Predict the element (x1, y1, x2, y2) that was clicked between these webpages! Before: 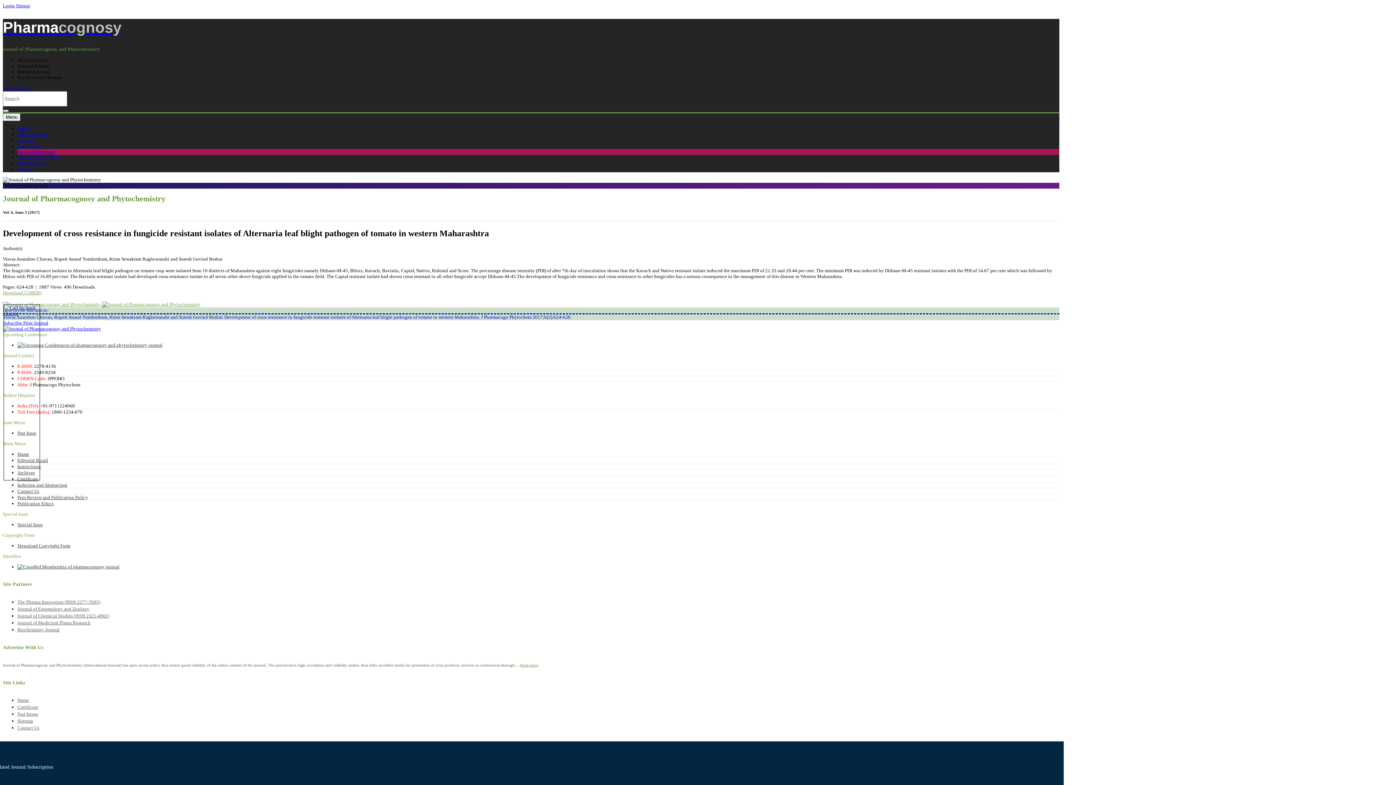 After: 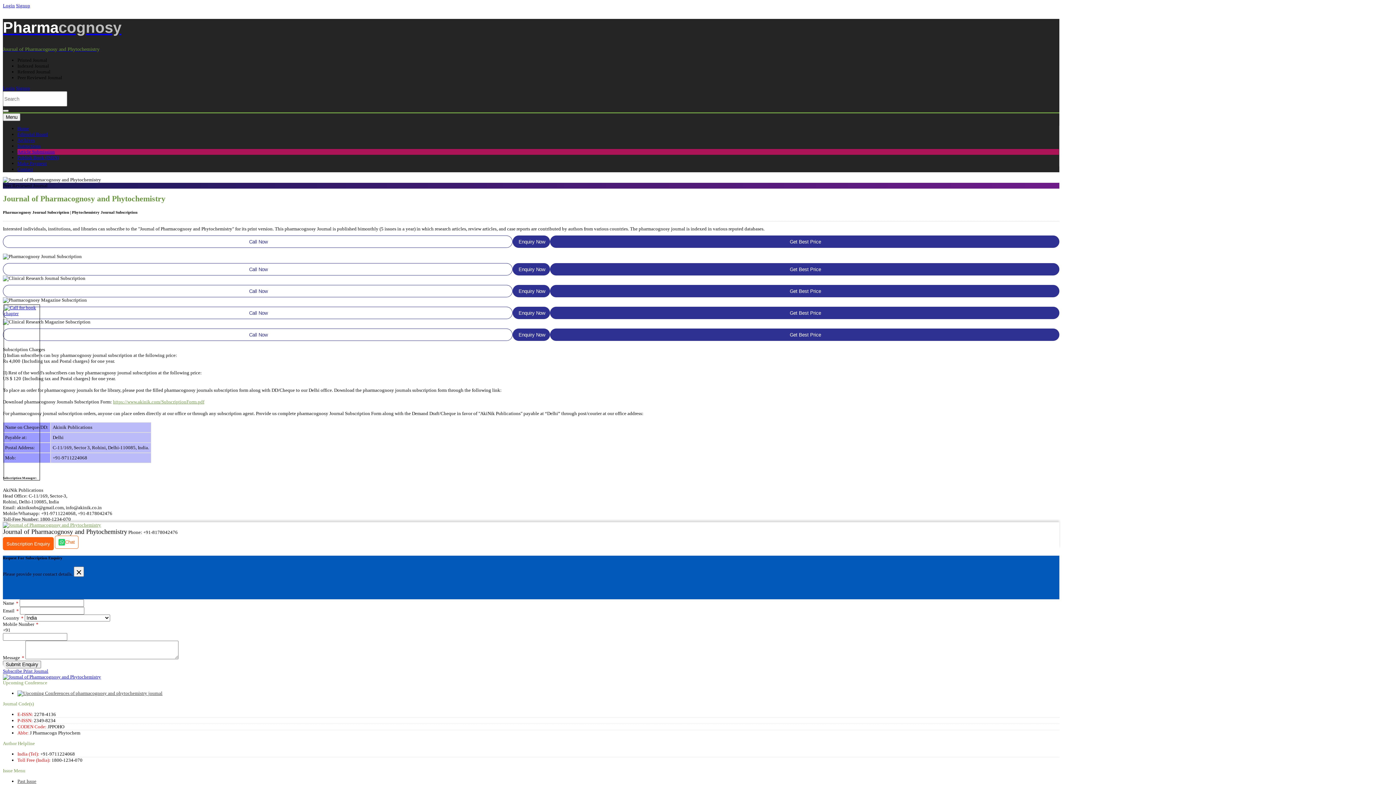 Action: bbox: (2, 320, 101, 331) label: Subscribe Print Journal
